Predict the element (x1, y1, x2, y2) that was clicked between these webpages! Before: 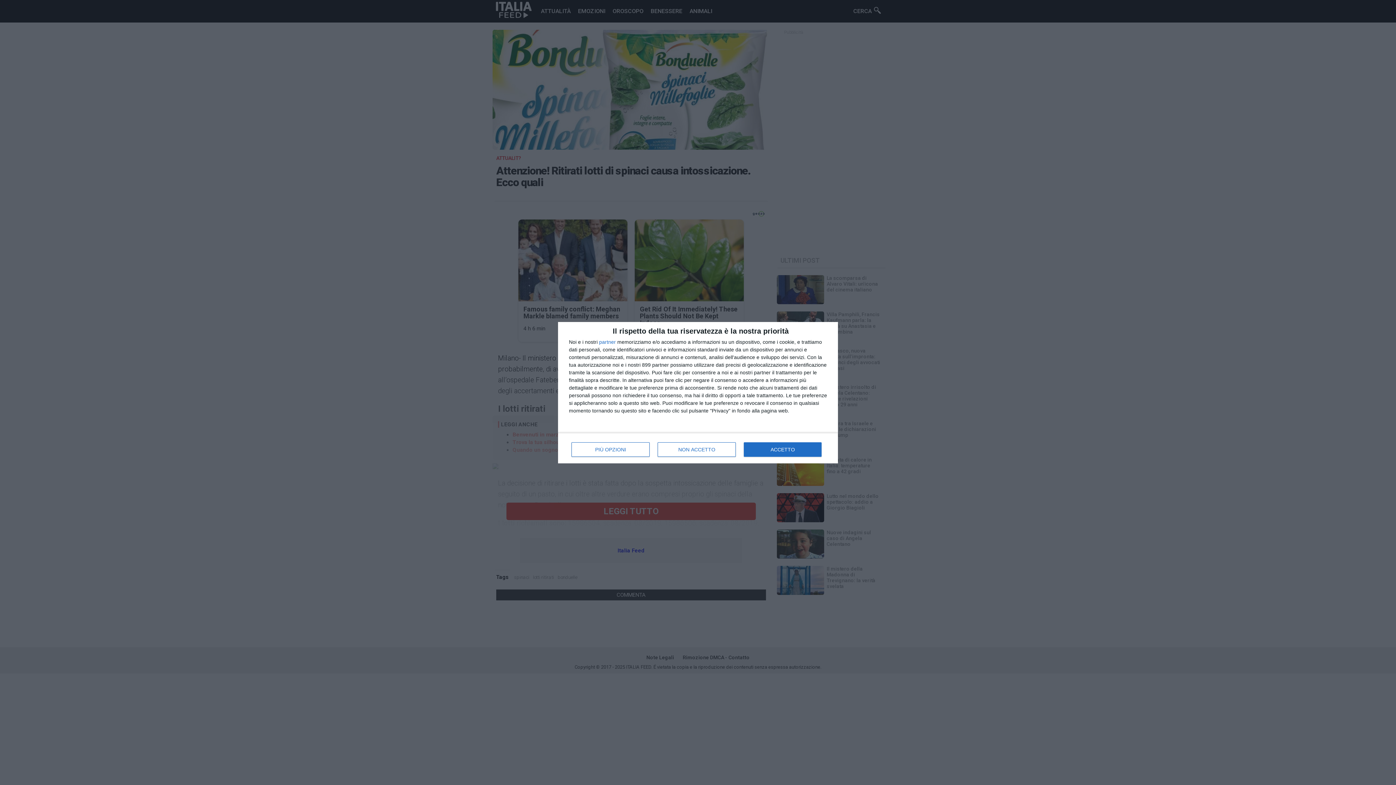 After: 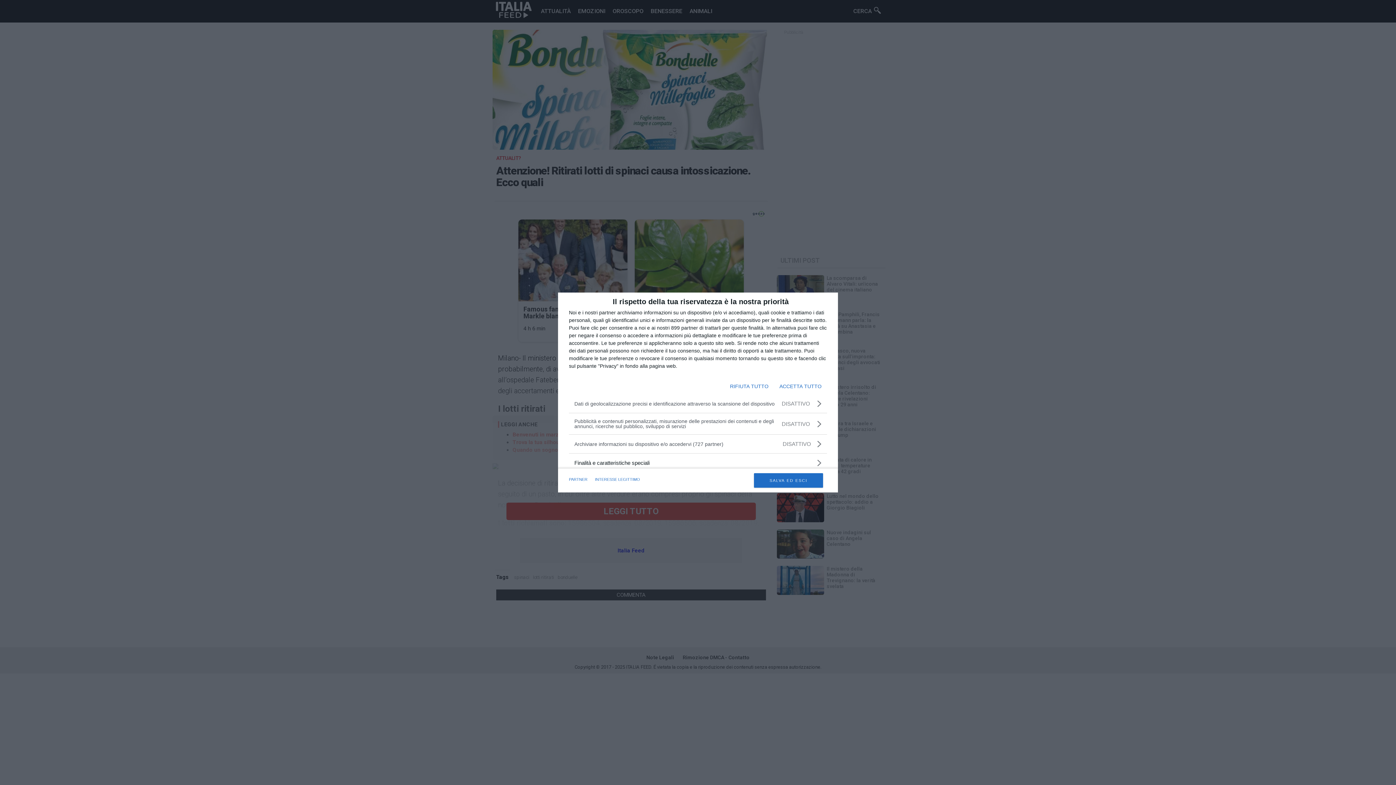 Action: bbox: (571, 442, 649, 456) label: PIÙ OPZIONI